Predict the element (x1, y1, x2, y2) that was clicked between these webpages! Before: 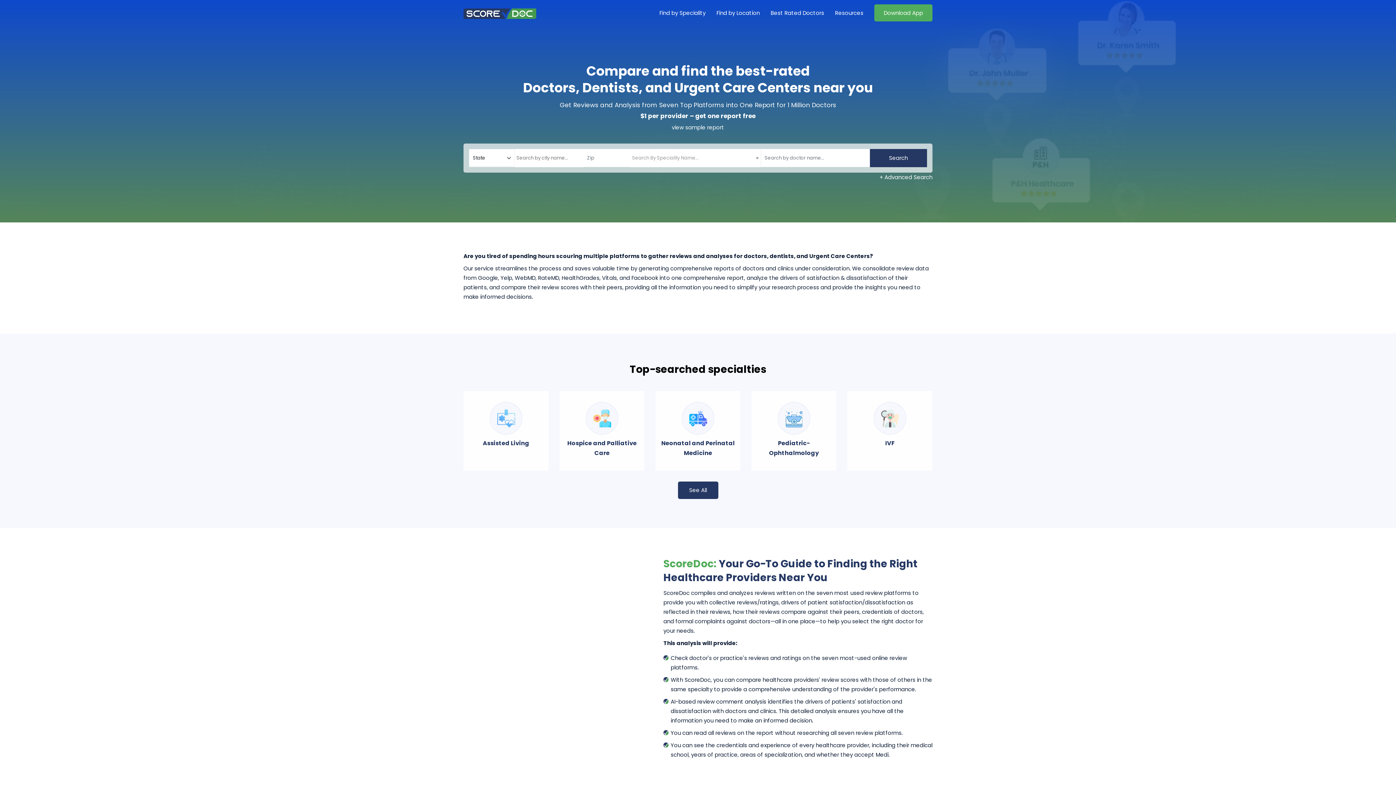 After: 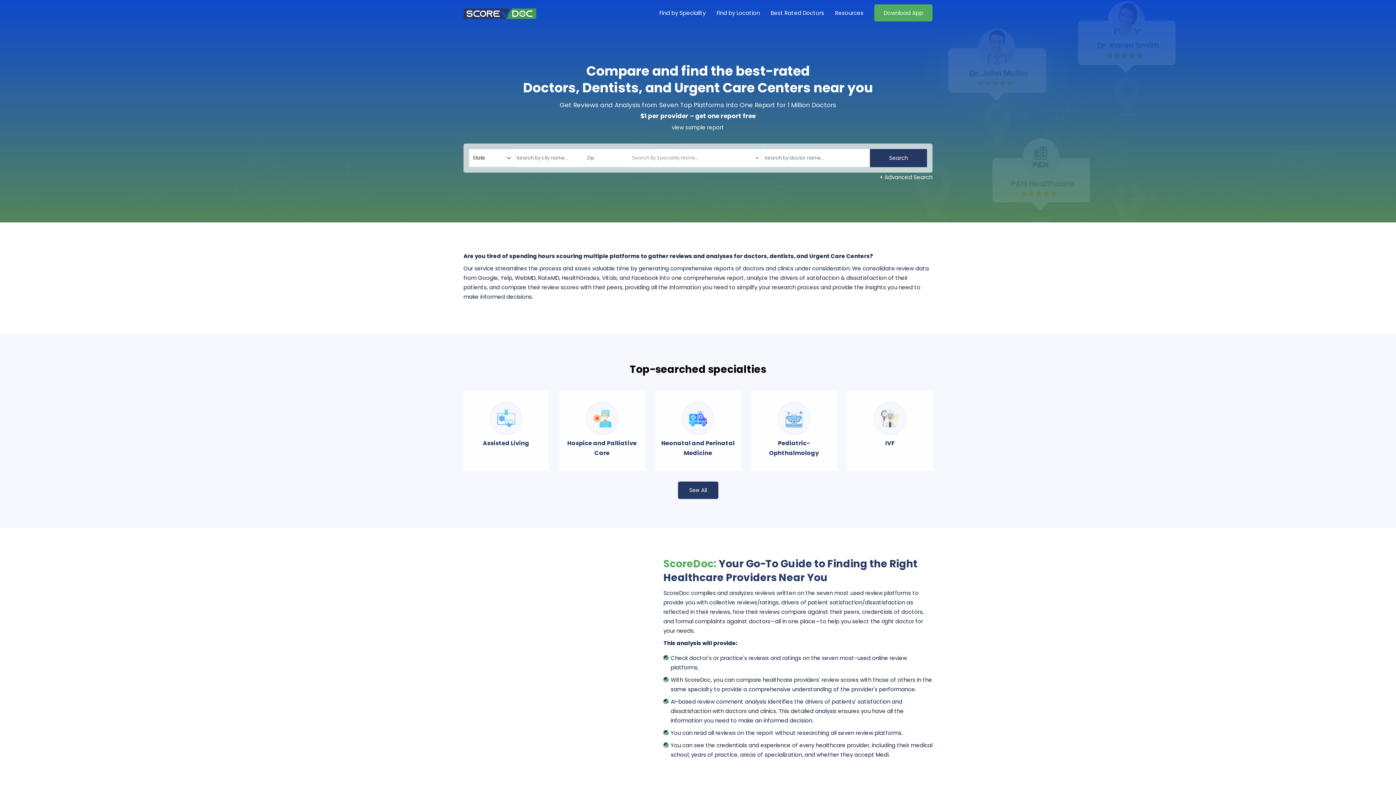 Action: bbox: (463, 6, 536, 18)